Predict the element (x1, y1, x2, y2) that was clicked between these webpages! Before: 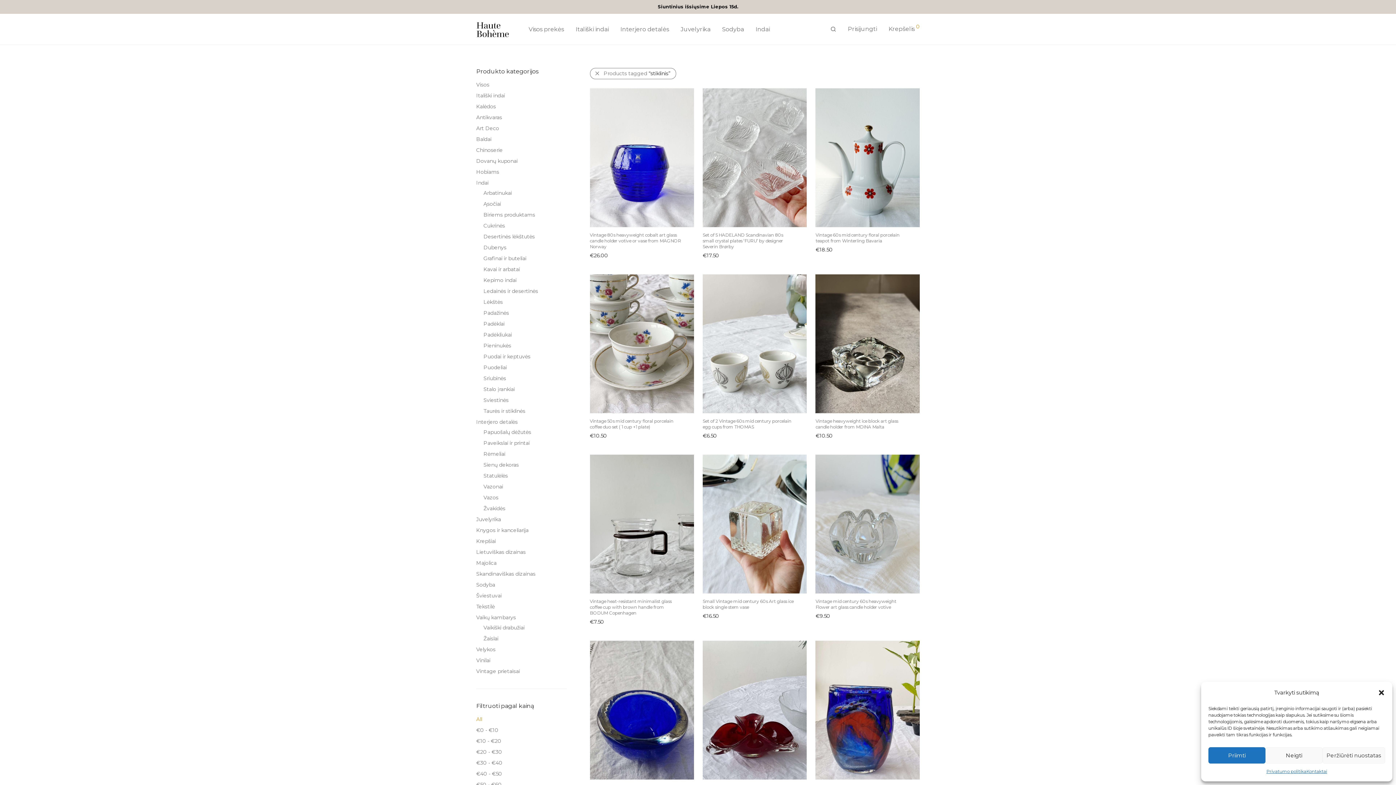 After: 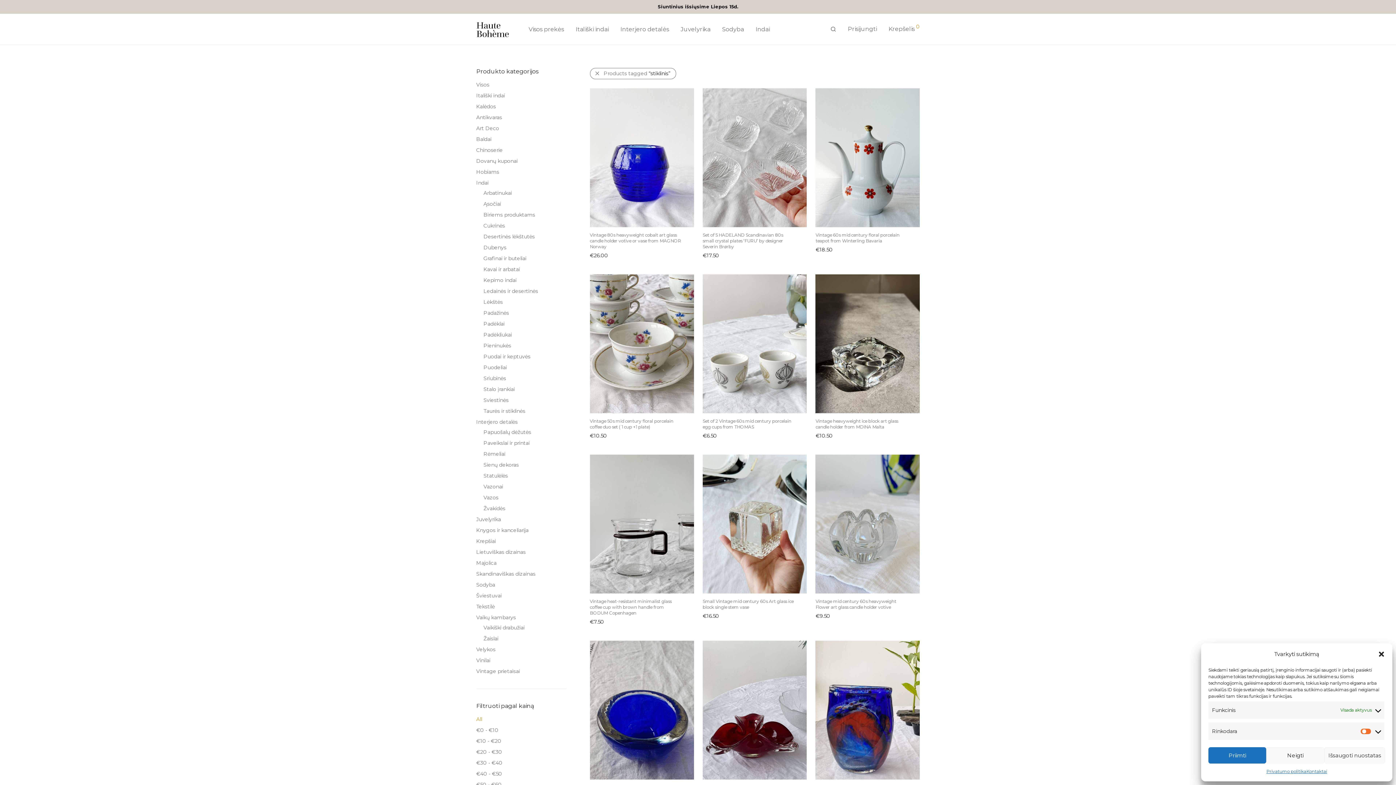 Action: label: Peržiūrėti nuostatas bbox: (1322, 747, 1385, 764)